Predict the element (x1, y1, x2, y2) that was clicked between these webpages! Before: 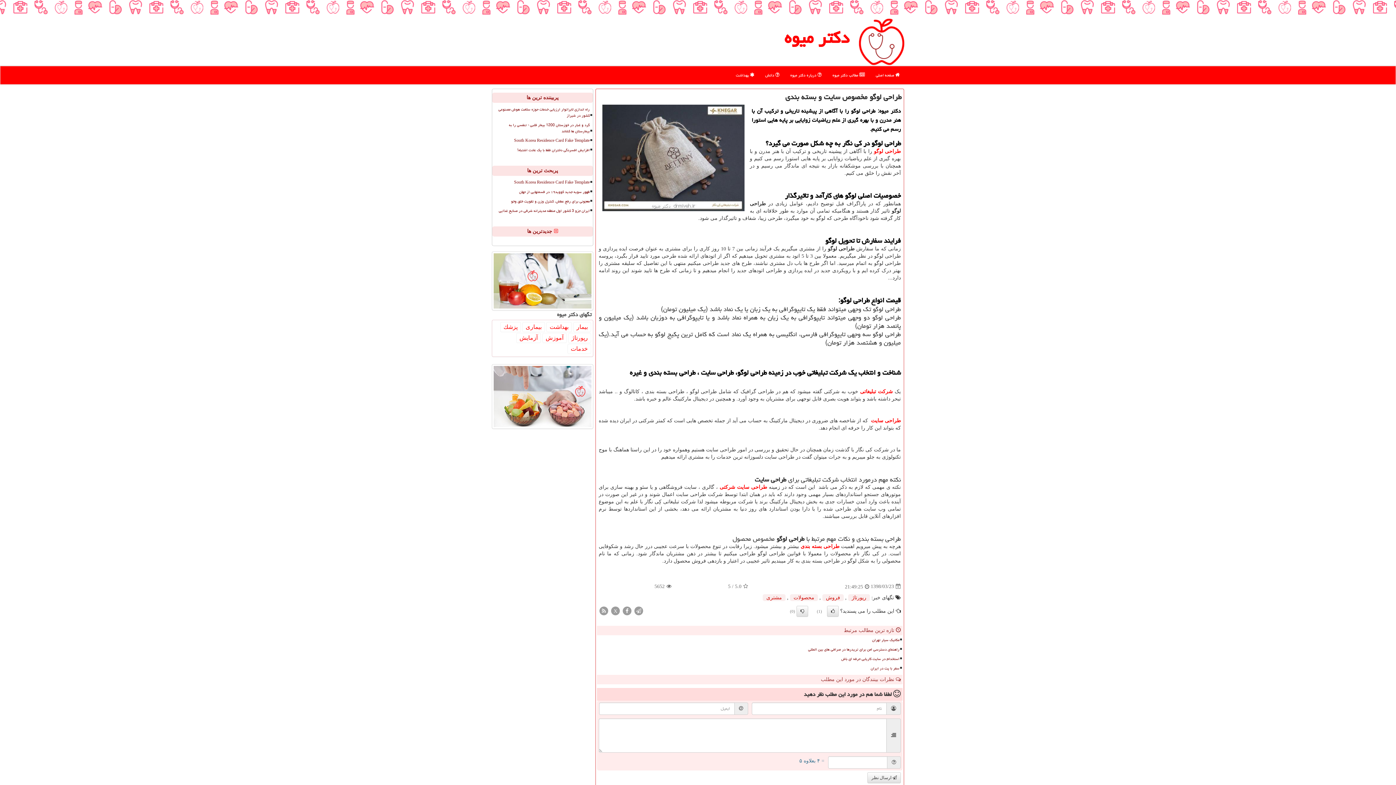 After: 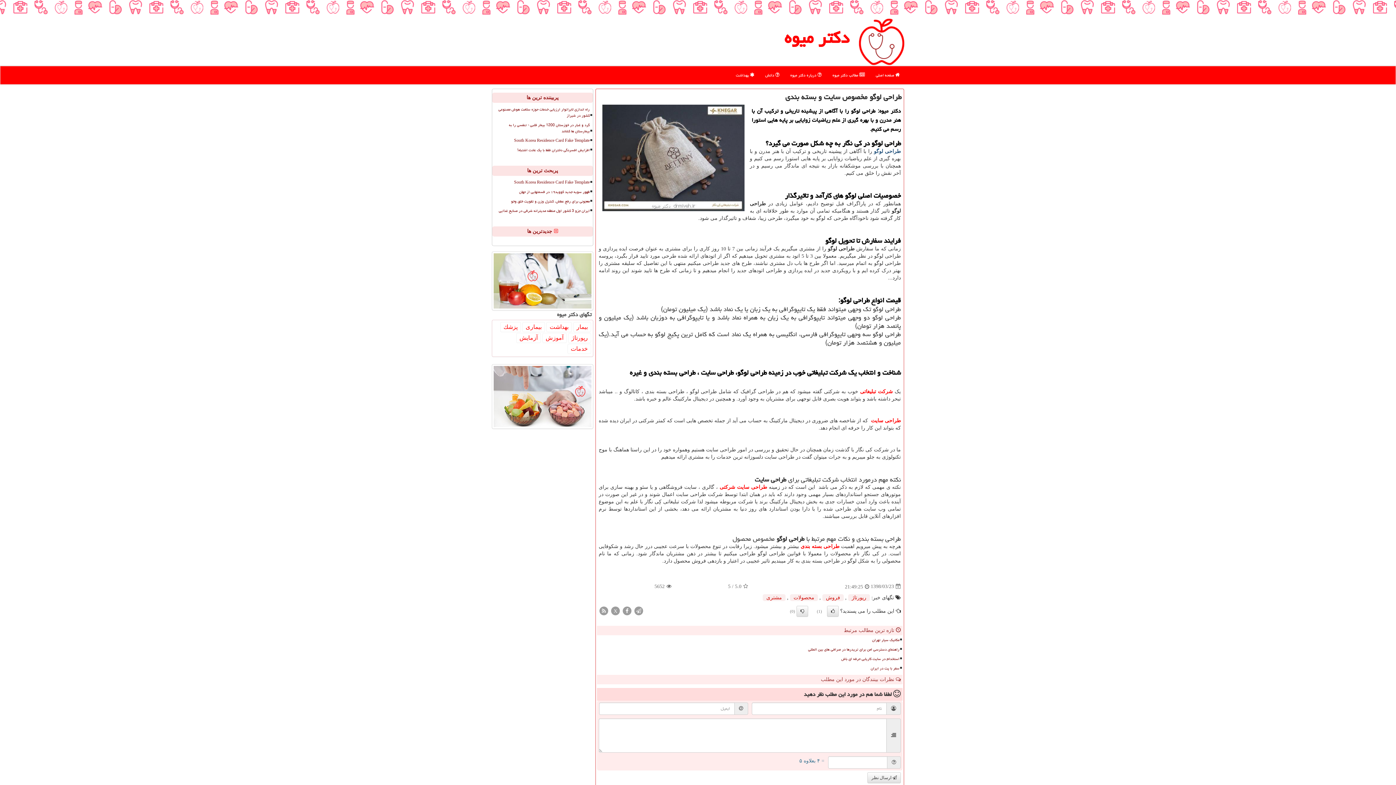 Action: bbox: (874, 148, 901, 154) label: طراحی لوگو